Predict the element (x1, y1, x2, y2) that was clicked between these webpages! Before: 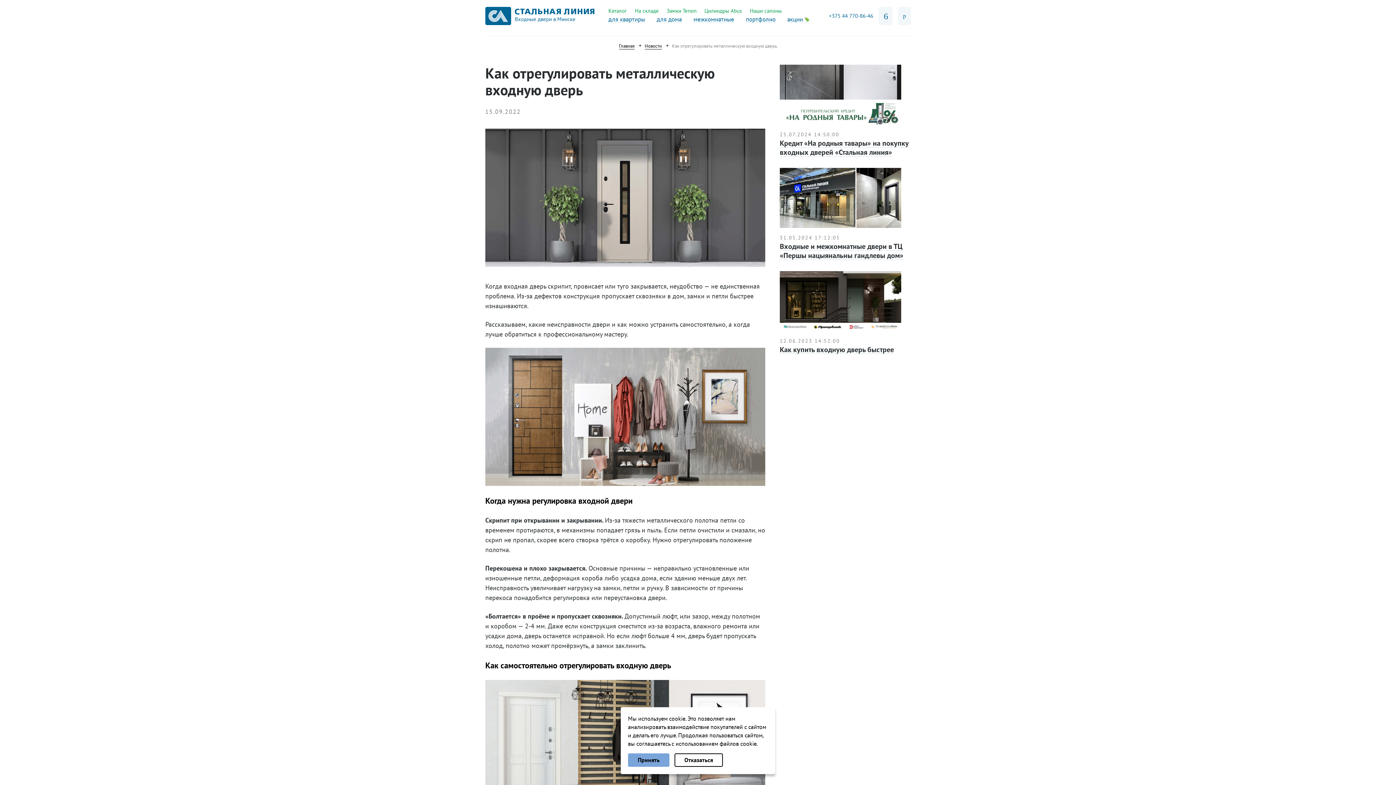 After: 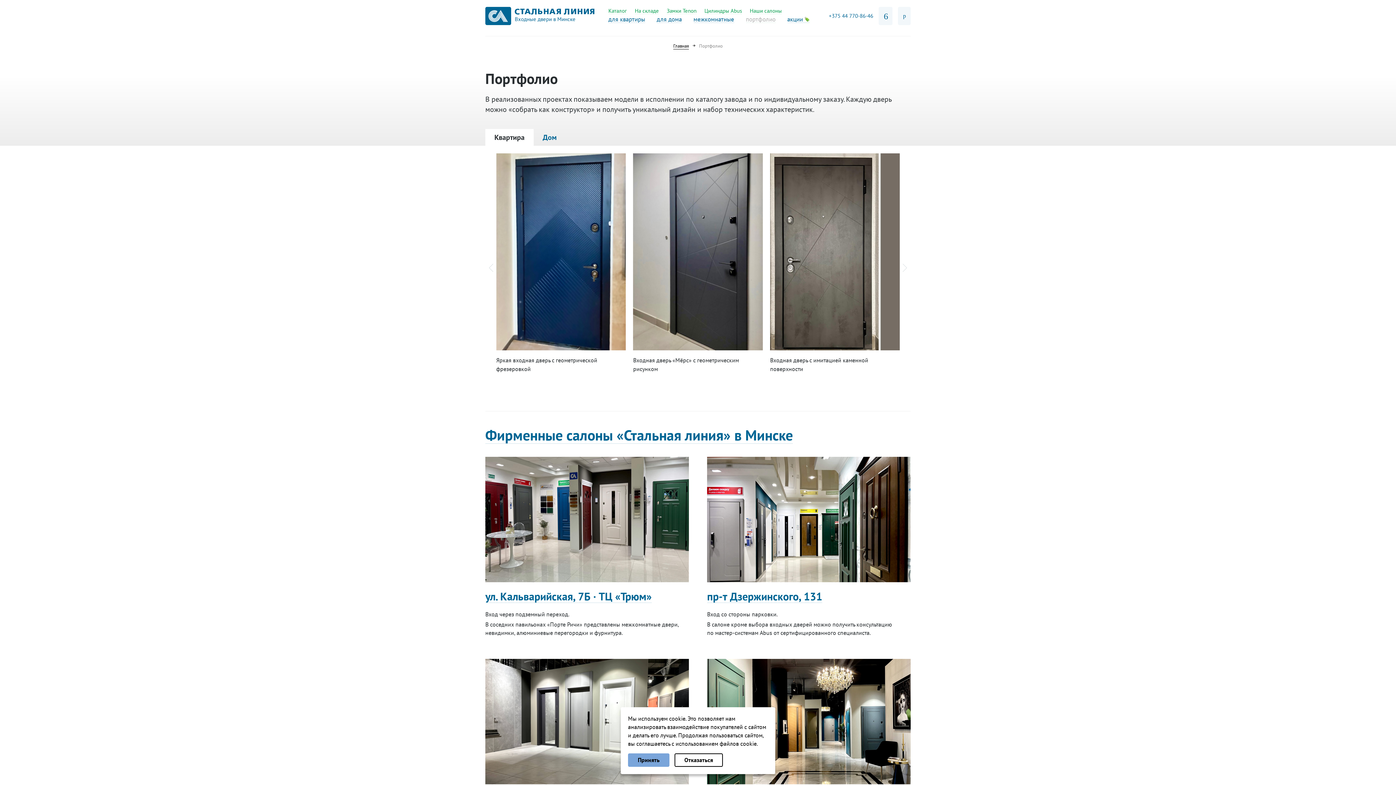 Action: label: портфолио bbox: (746, 15, 775, 23)